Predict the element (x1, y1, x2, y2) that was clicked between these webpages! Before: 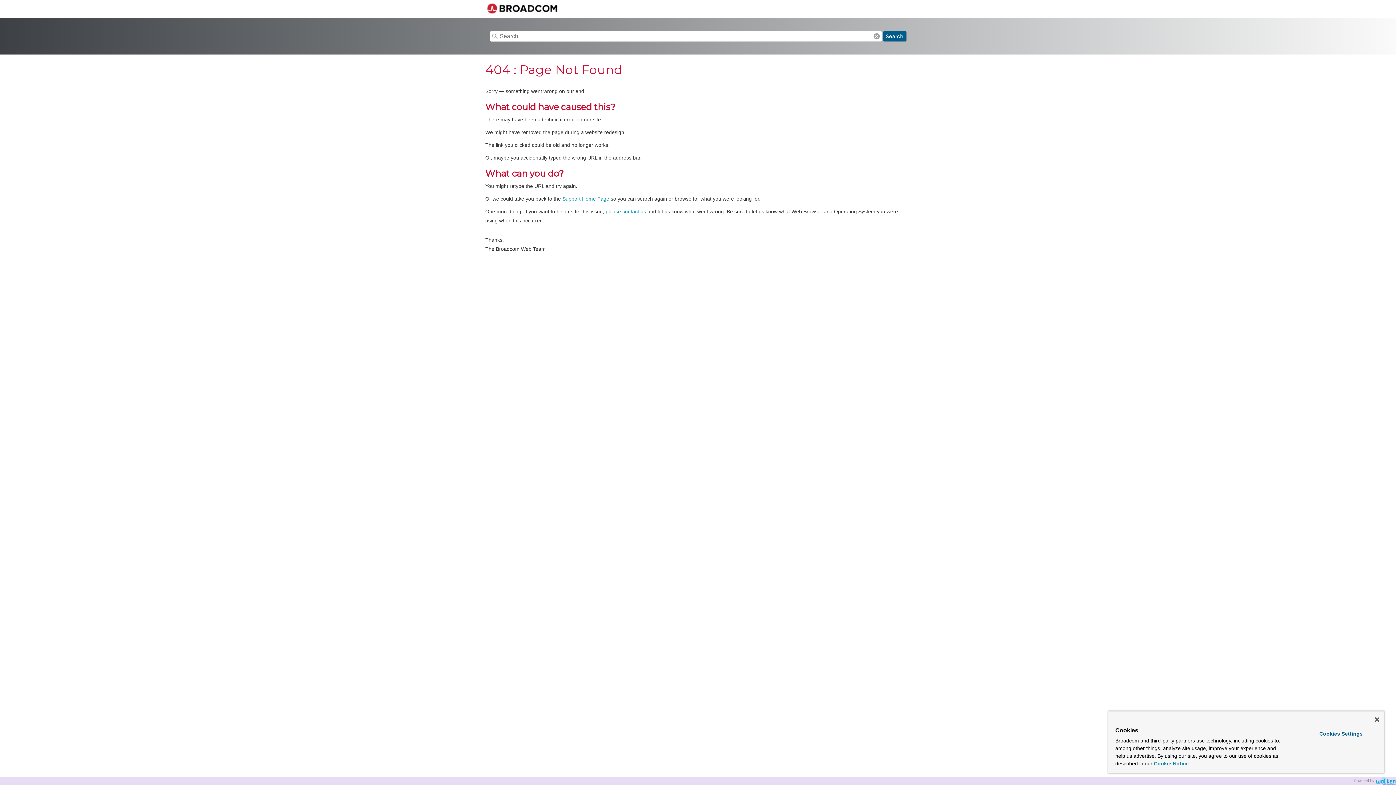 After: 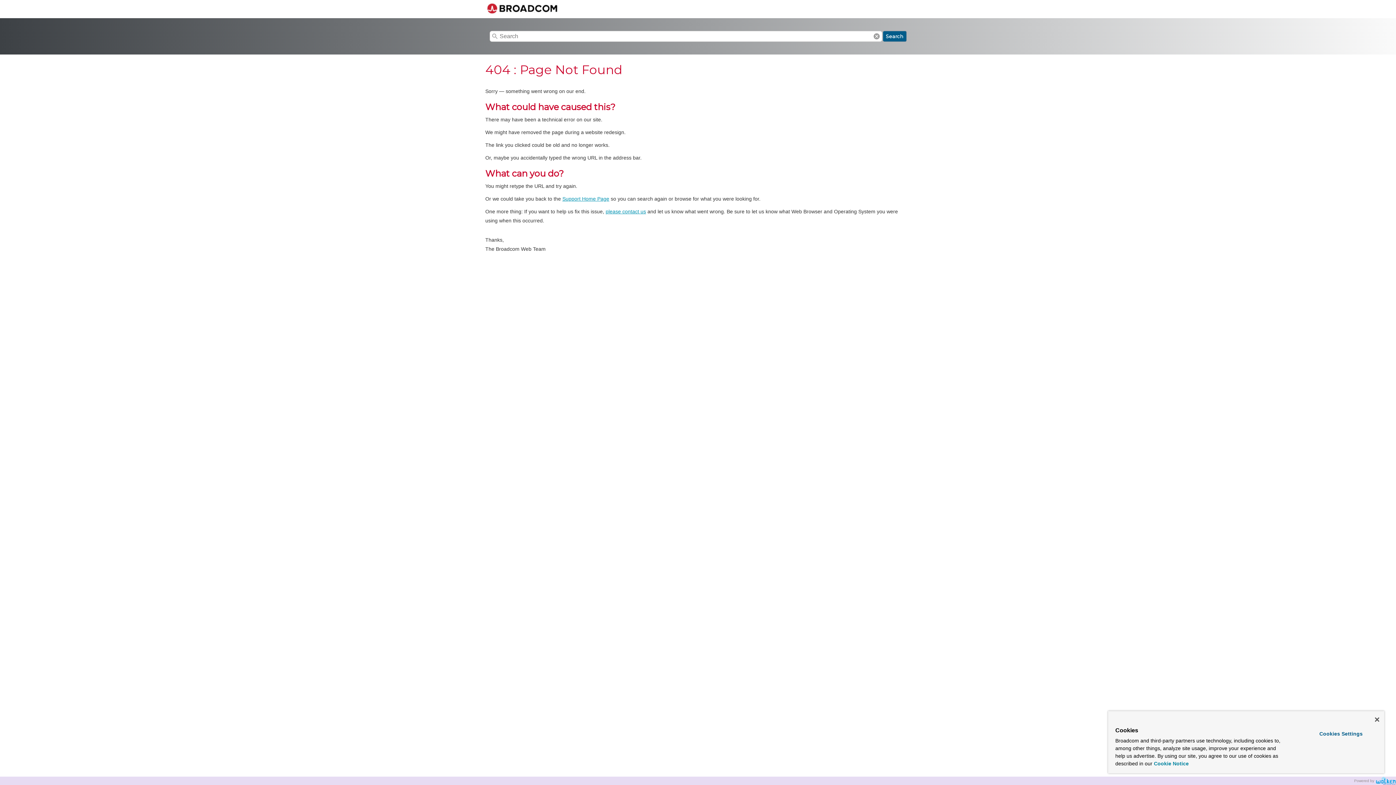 Action: bbox: (1154, 761, 1189, 766) label: More information about your privacy, opens in a new tab